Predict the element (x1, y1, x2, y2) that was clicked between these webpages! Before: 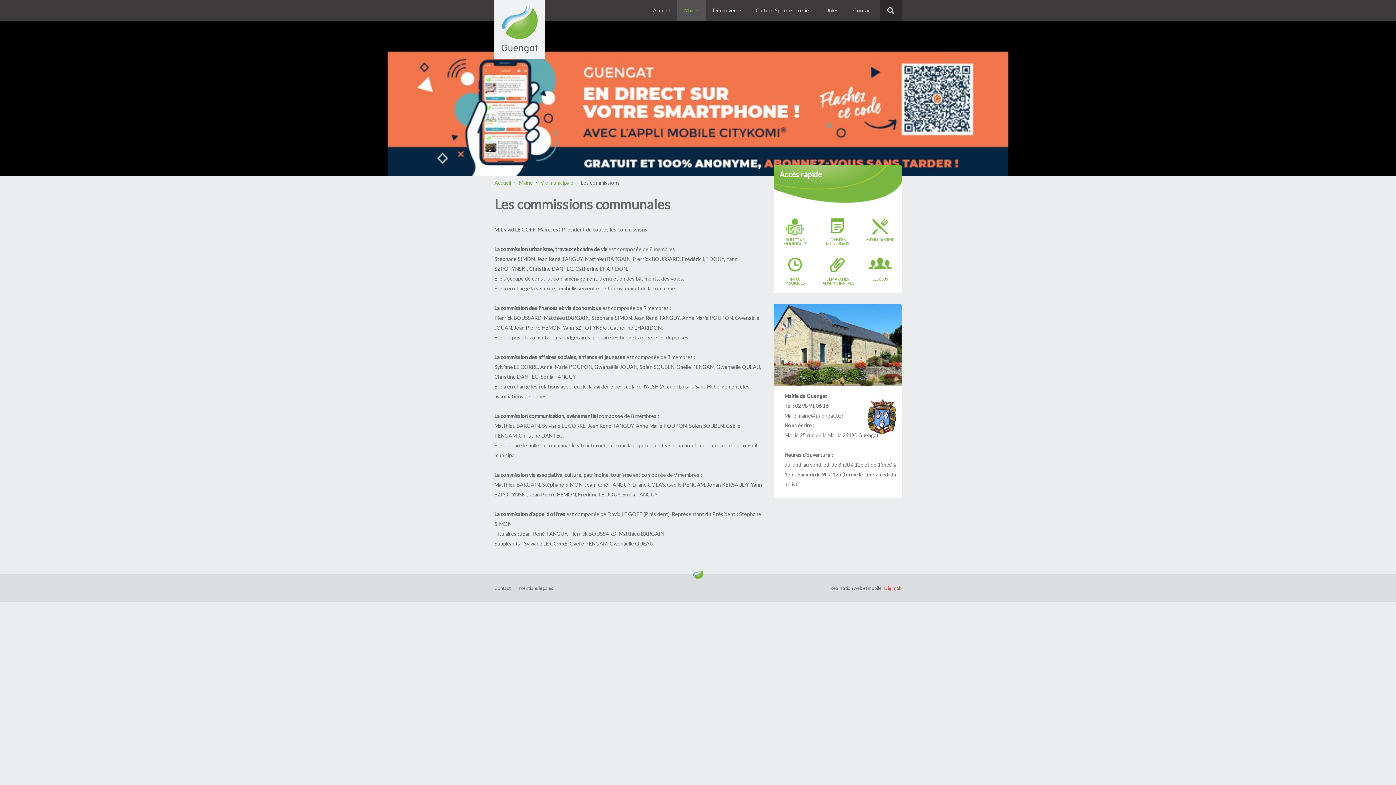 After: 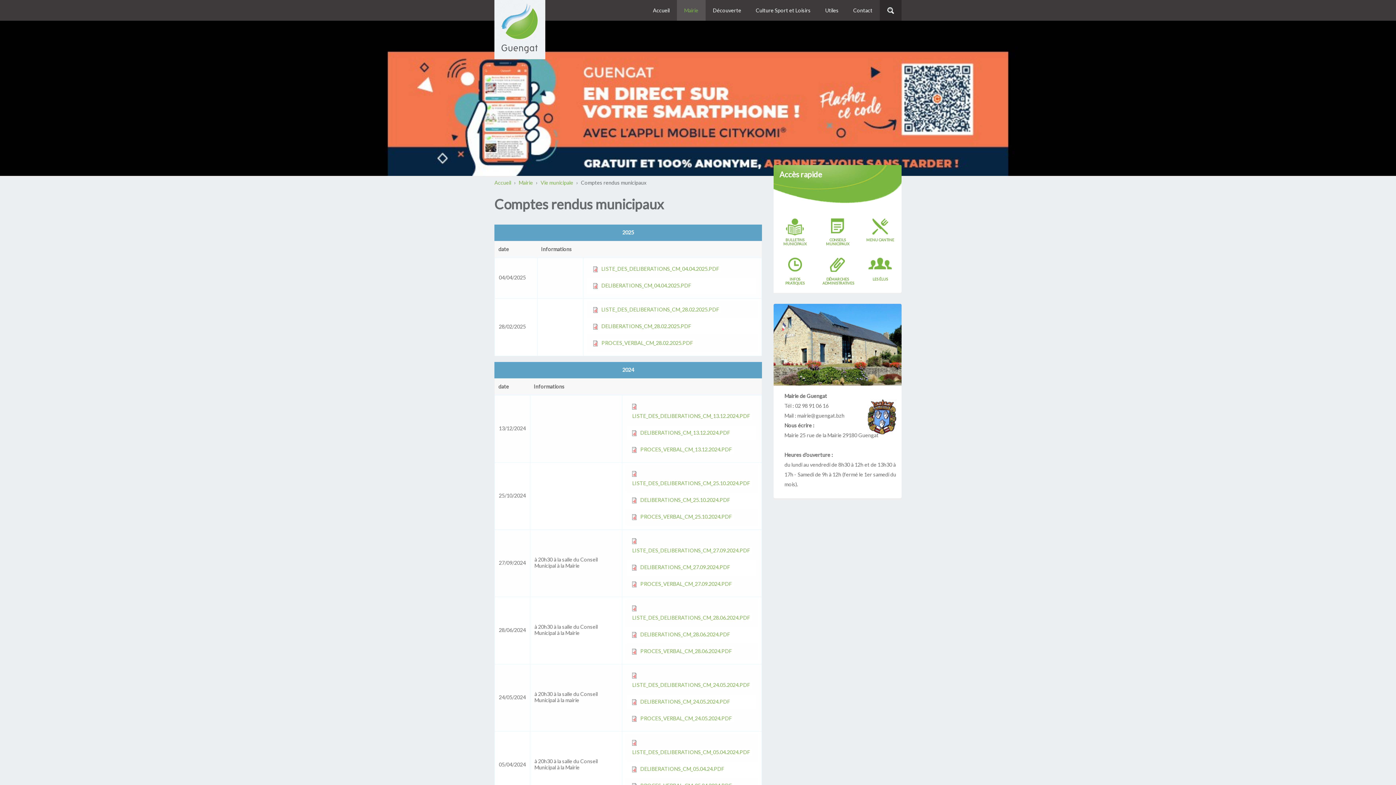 Action: bbox: (816, 215, 858, 253)